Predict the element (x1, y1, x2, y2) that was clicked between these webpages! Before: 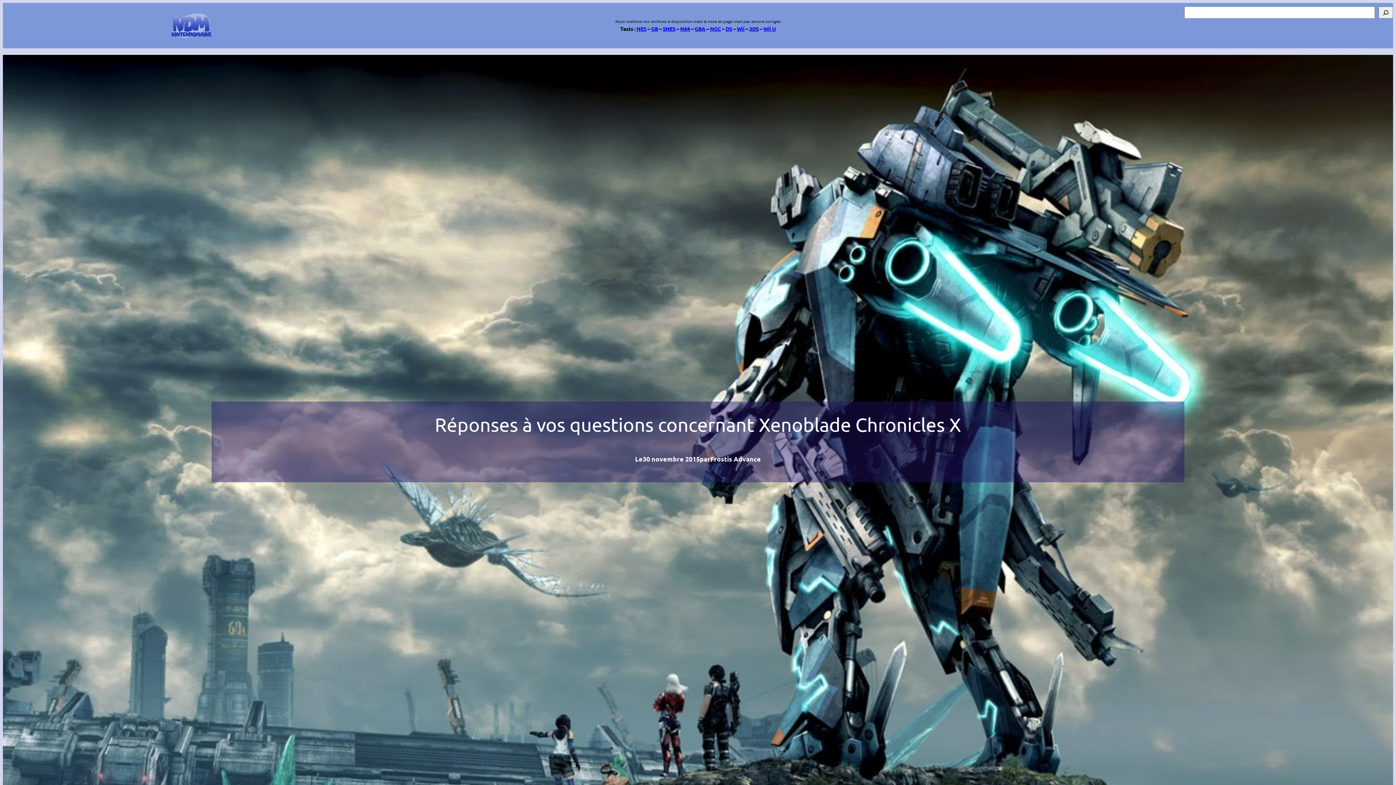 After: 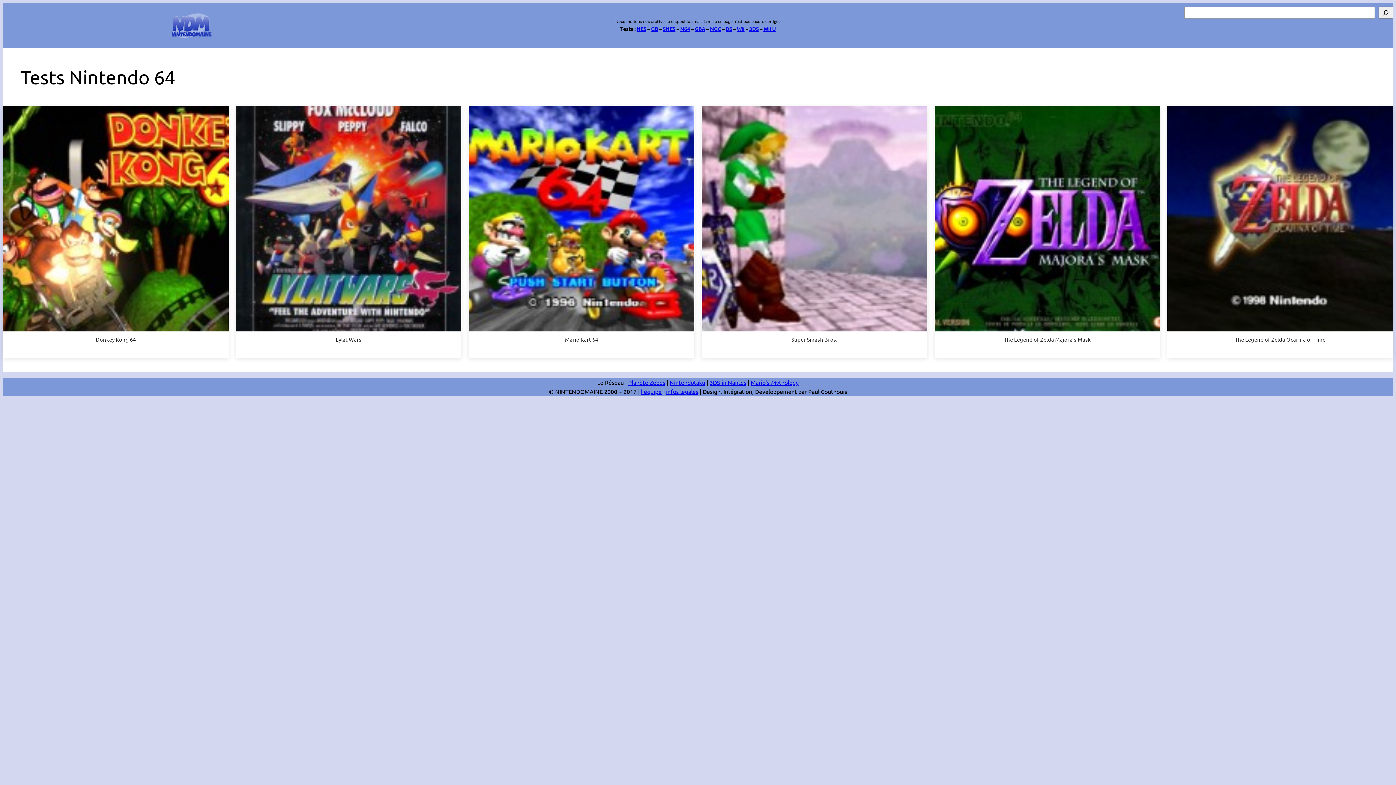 Action: label: N64 bbox: (680, 25, 690, 31)